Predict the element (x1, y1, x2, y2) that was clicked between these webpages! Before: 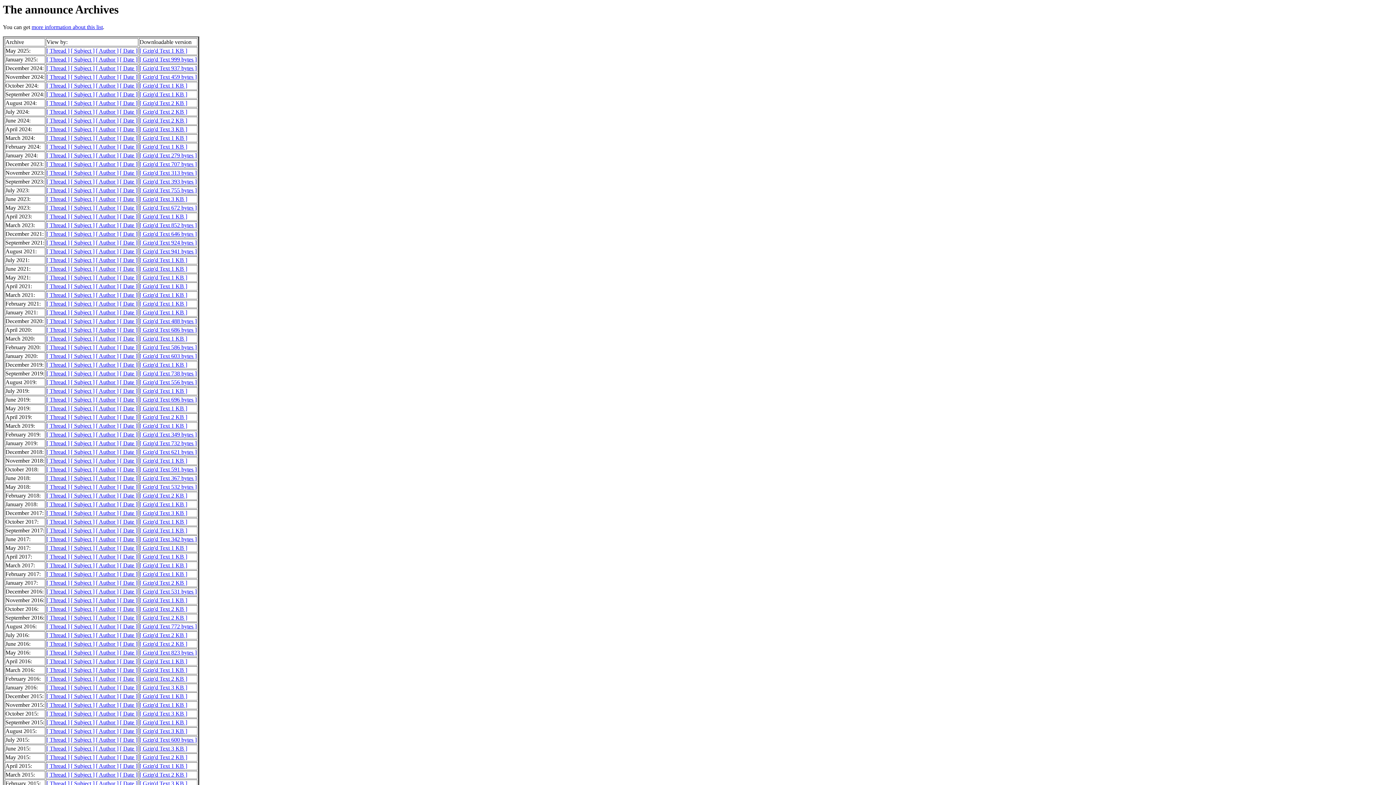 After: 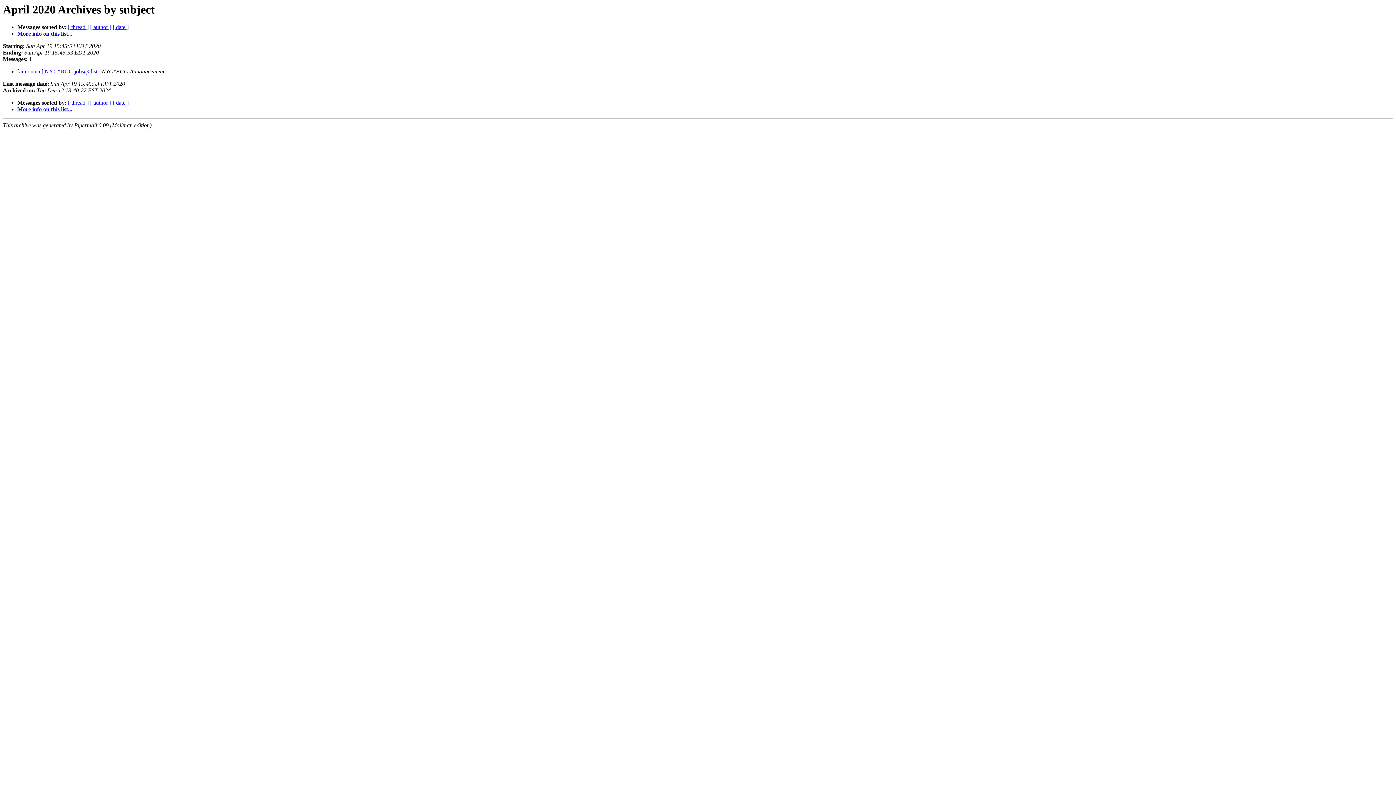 Action: bbox: (70, 327, 94, 333) label: [ Subject ]